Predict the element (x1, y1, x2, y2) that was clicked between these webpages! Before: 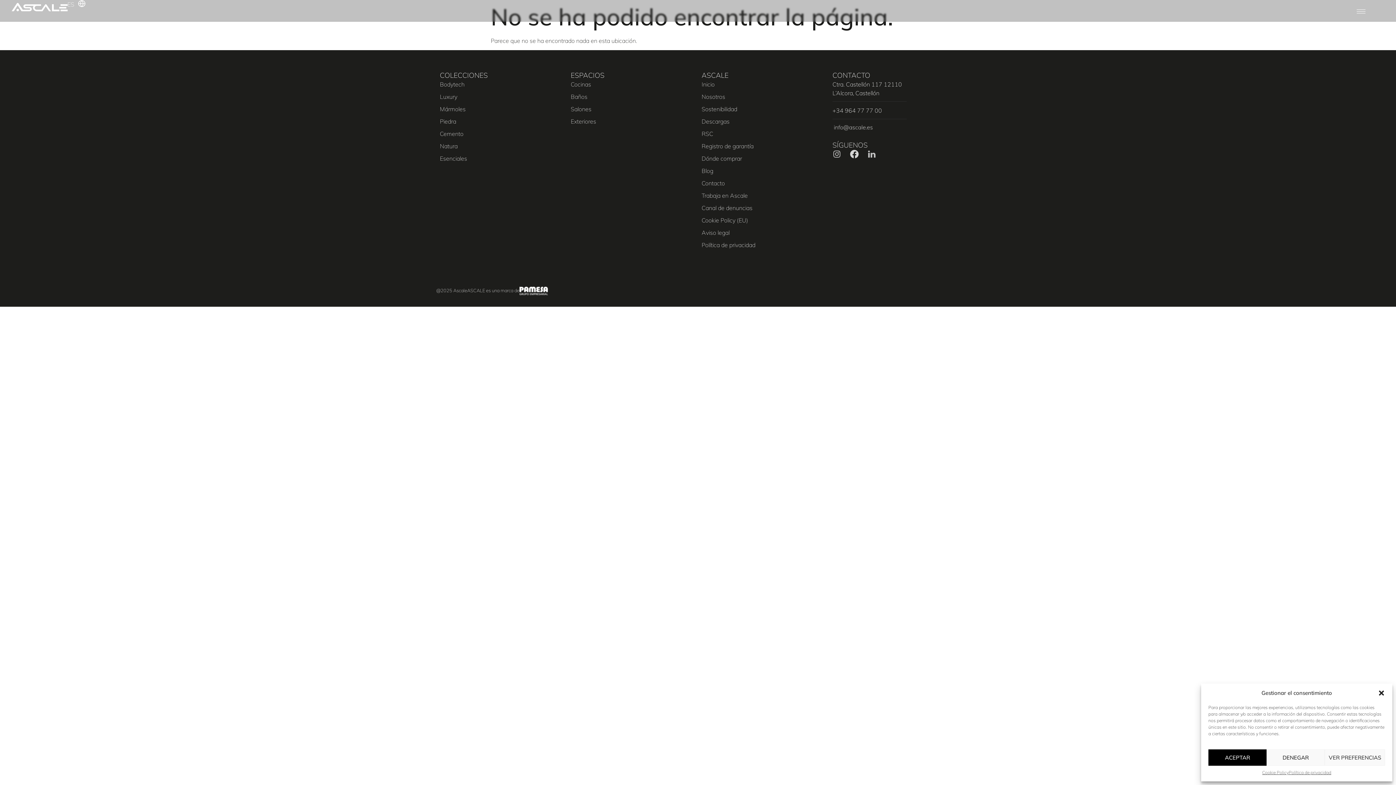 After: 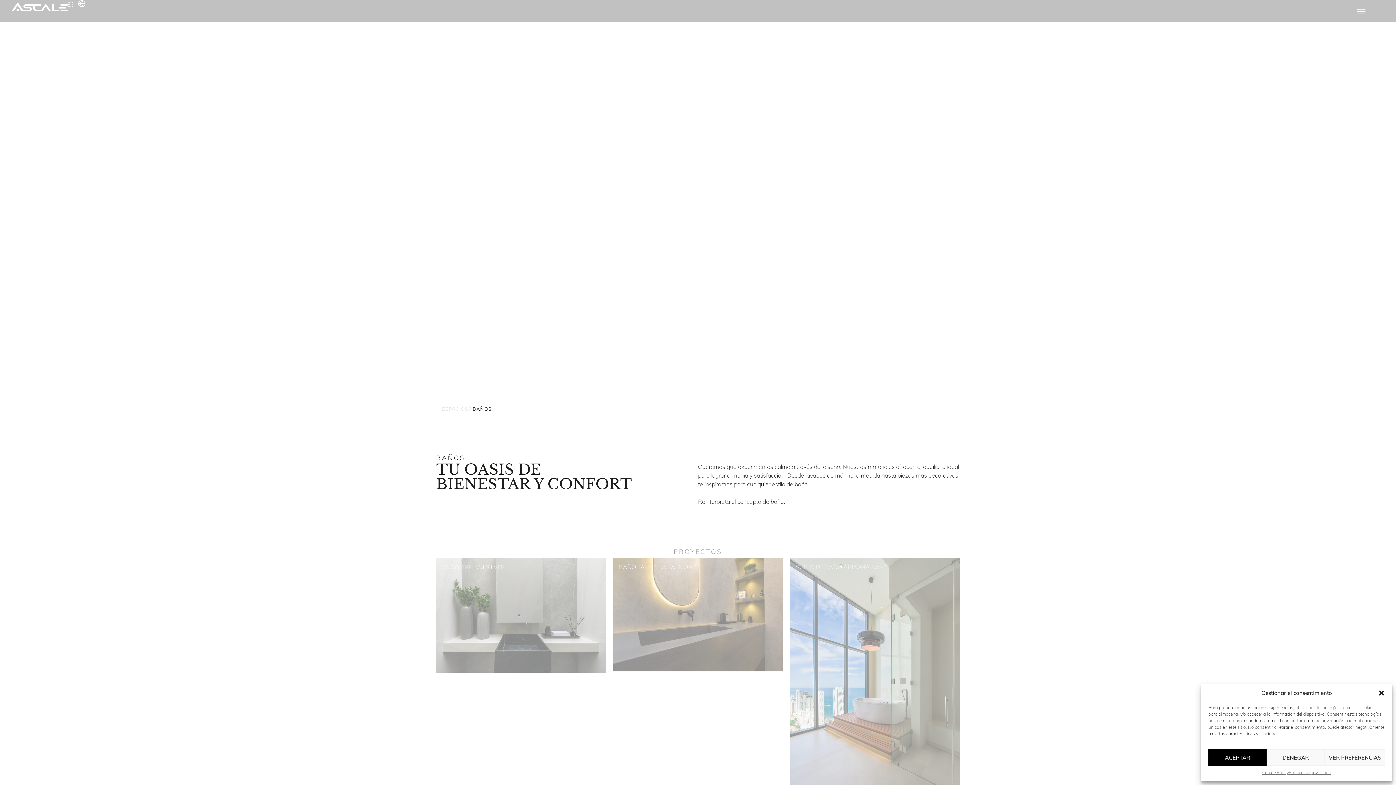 Action: bbox: (570, 92, 694, 104) label: Baños